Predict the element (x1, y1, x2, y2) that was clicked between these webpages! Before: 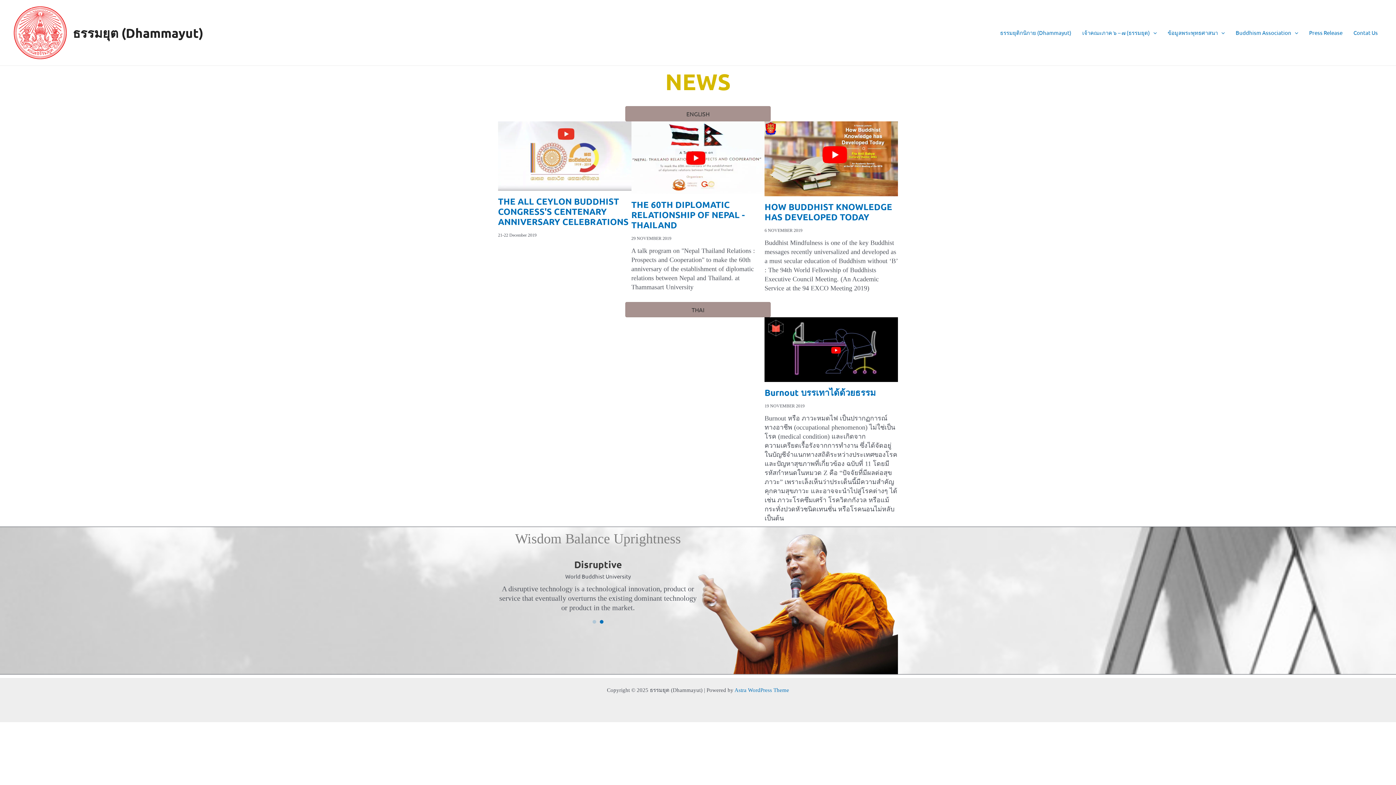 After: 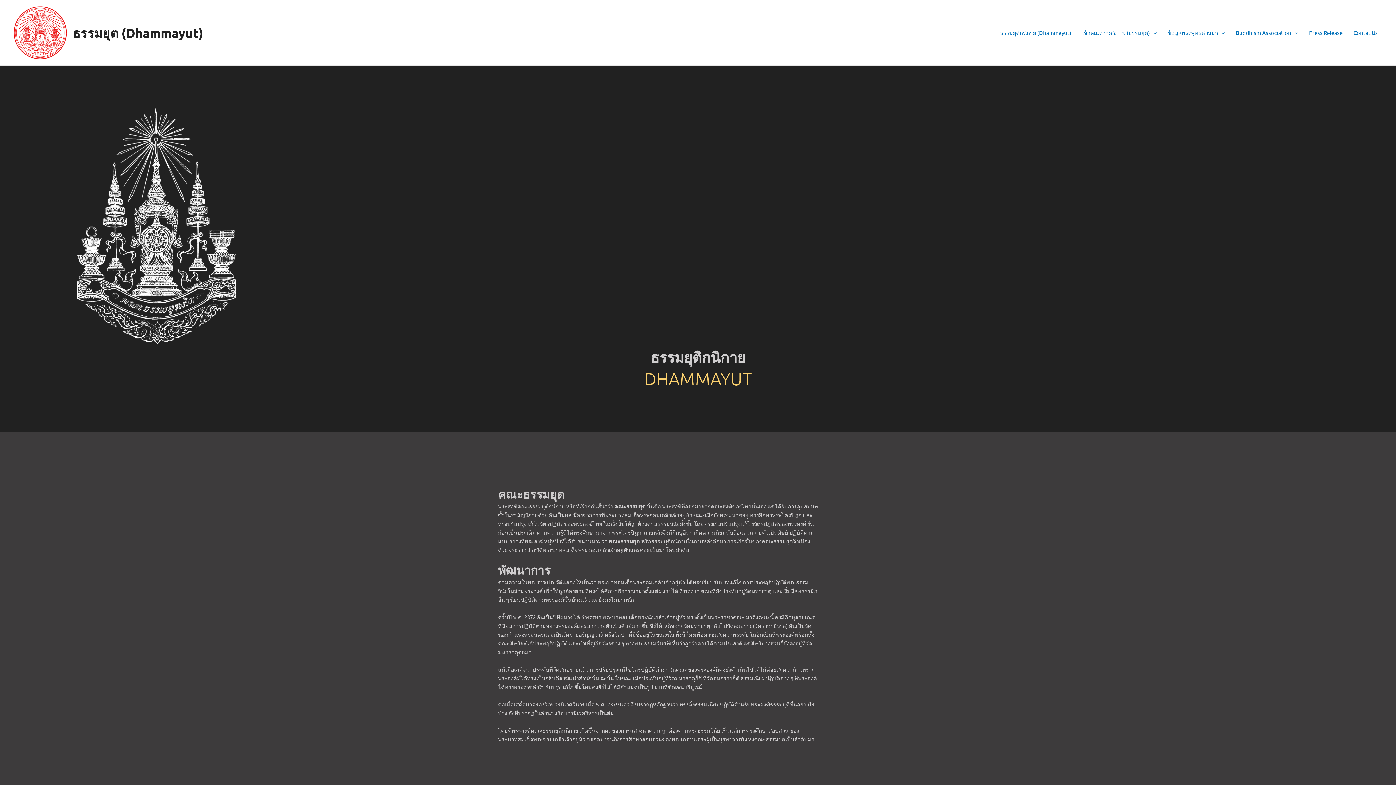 Action: bbox: (12, 28, 67, 35)